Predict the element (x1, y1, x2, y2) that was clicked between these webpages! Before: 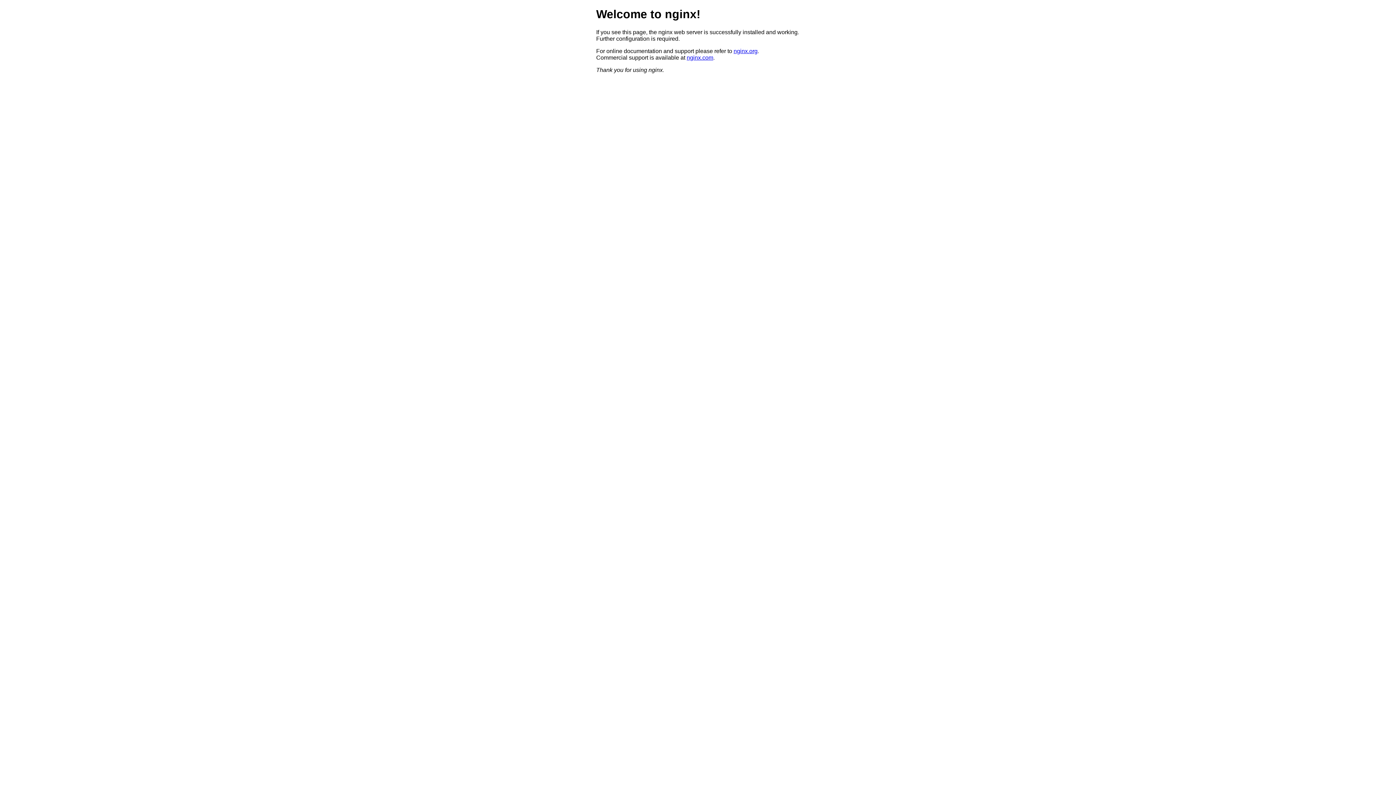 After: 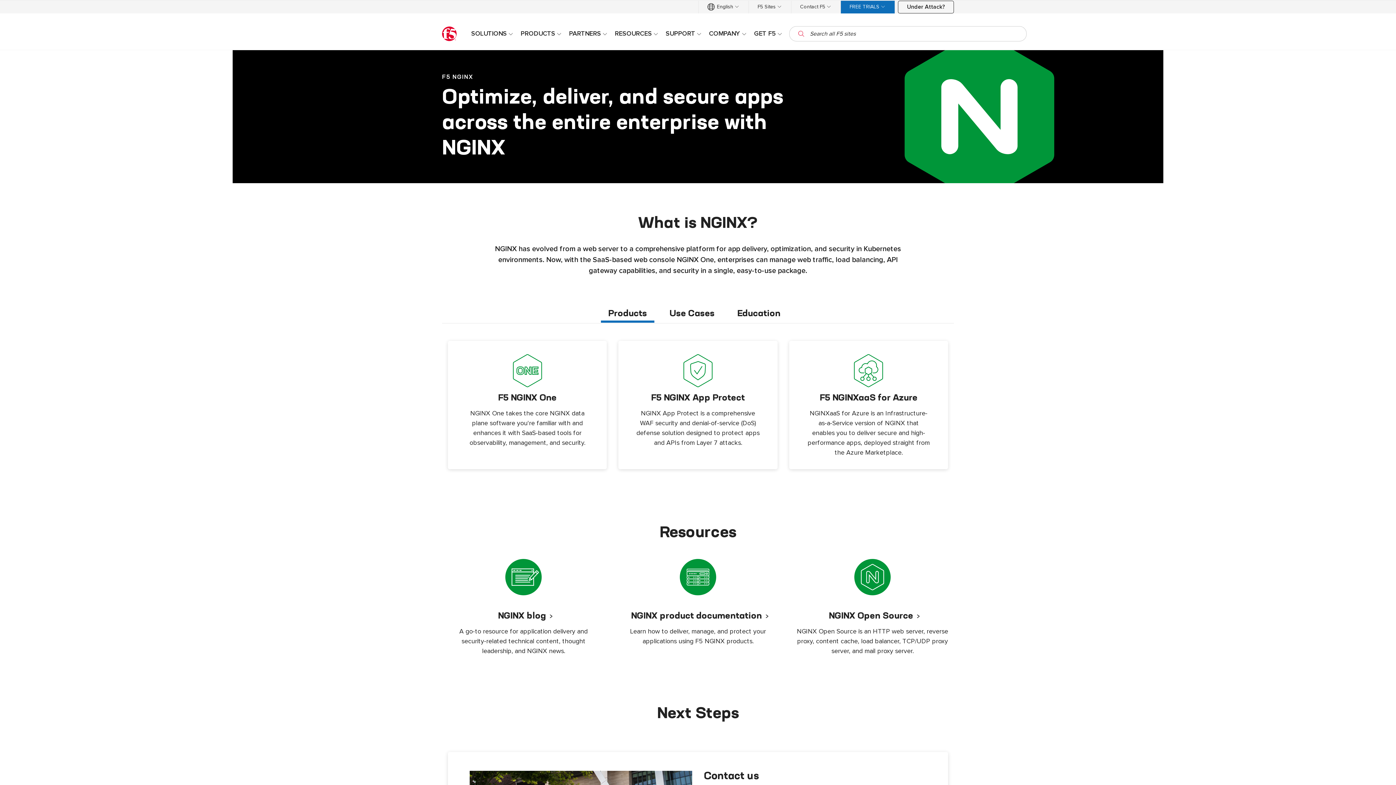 Action: bbox: (686, 54, 713, 60) label: nginx.com